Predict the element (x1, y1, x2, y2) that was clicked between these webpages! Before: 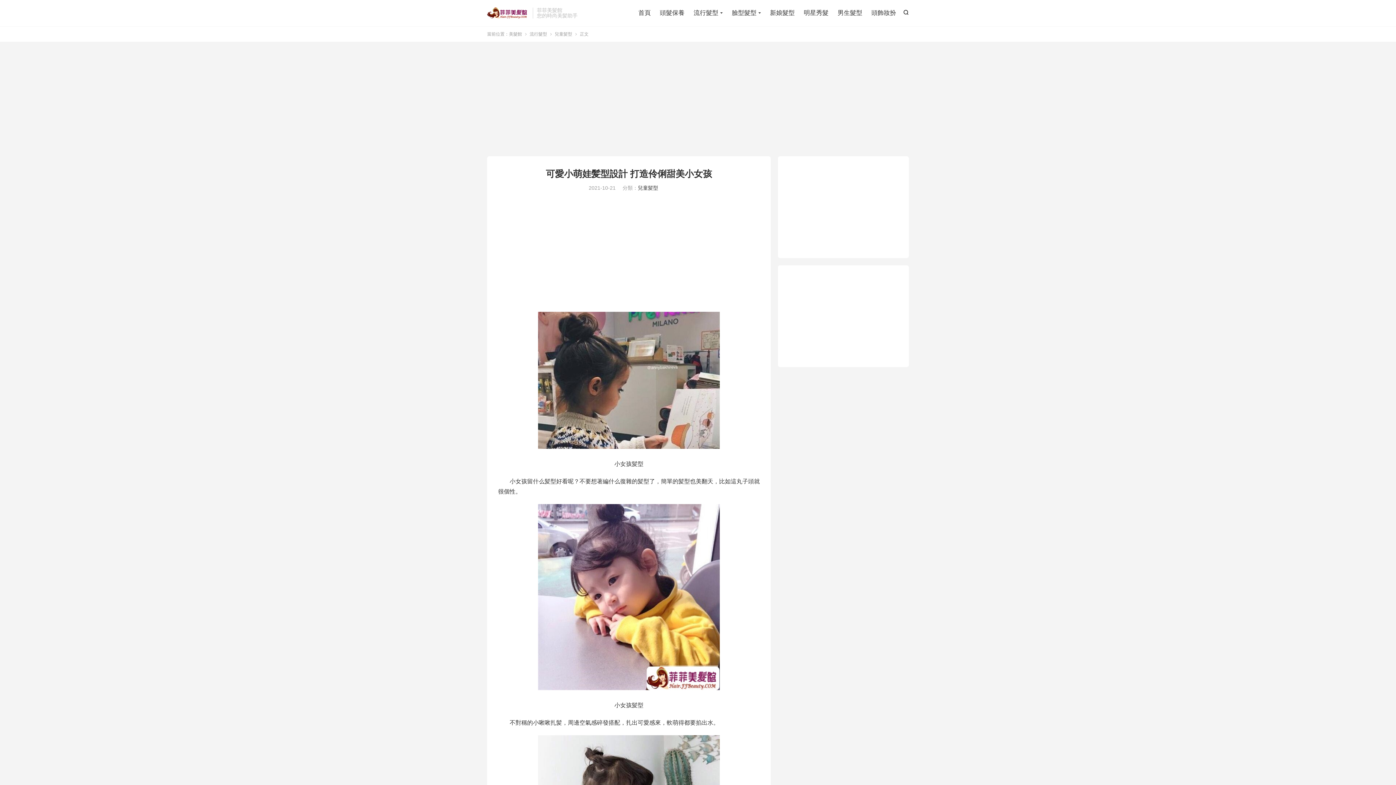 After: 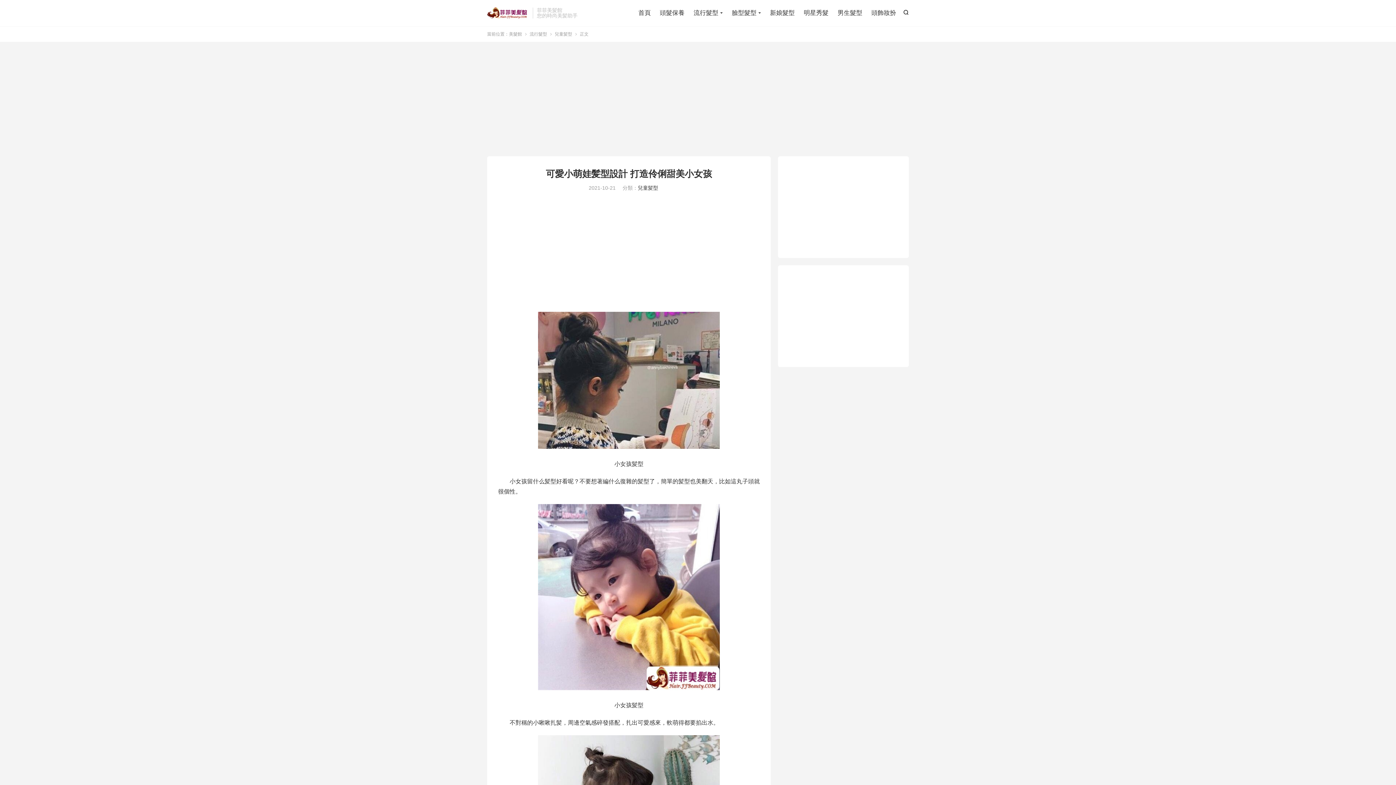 Action: bbox: (546, 168, 712, 178) label: 可愛小萌娃髪型設計 打造伶俐甜美小女孩